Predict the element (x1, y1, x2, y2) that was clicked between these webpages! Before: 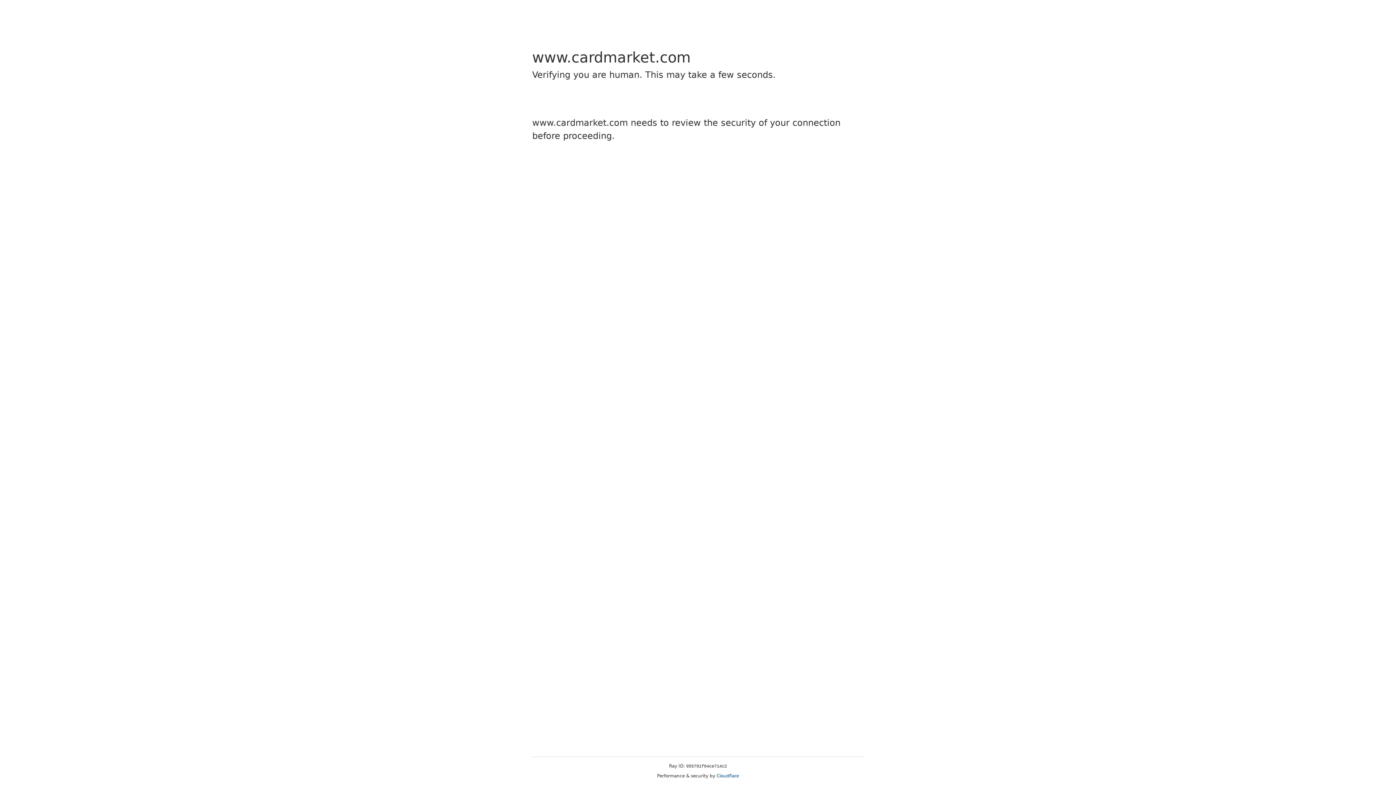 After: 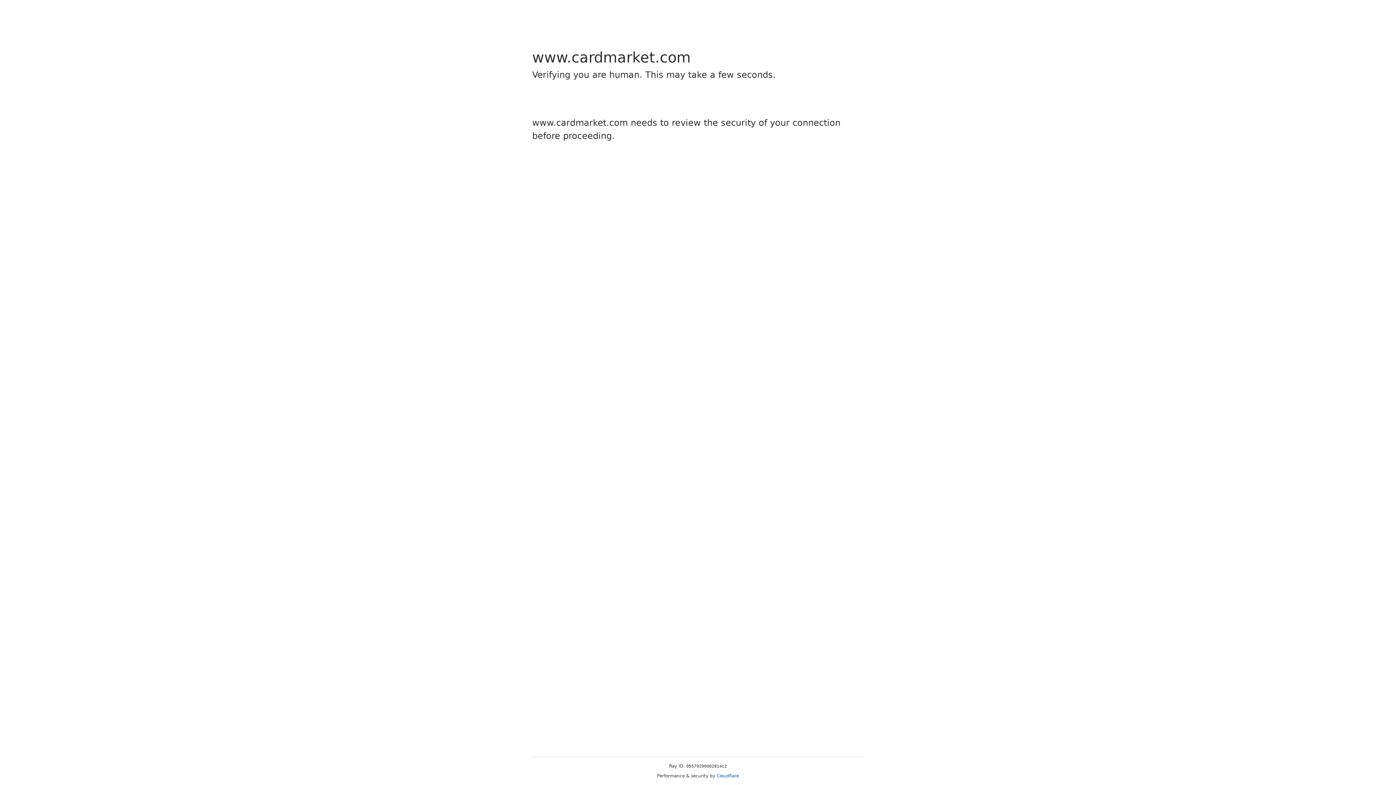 Action: bbox: (716, 773, 739, 778) label: Cloudflare